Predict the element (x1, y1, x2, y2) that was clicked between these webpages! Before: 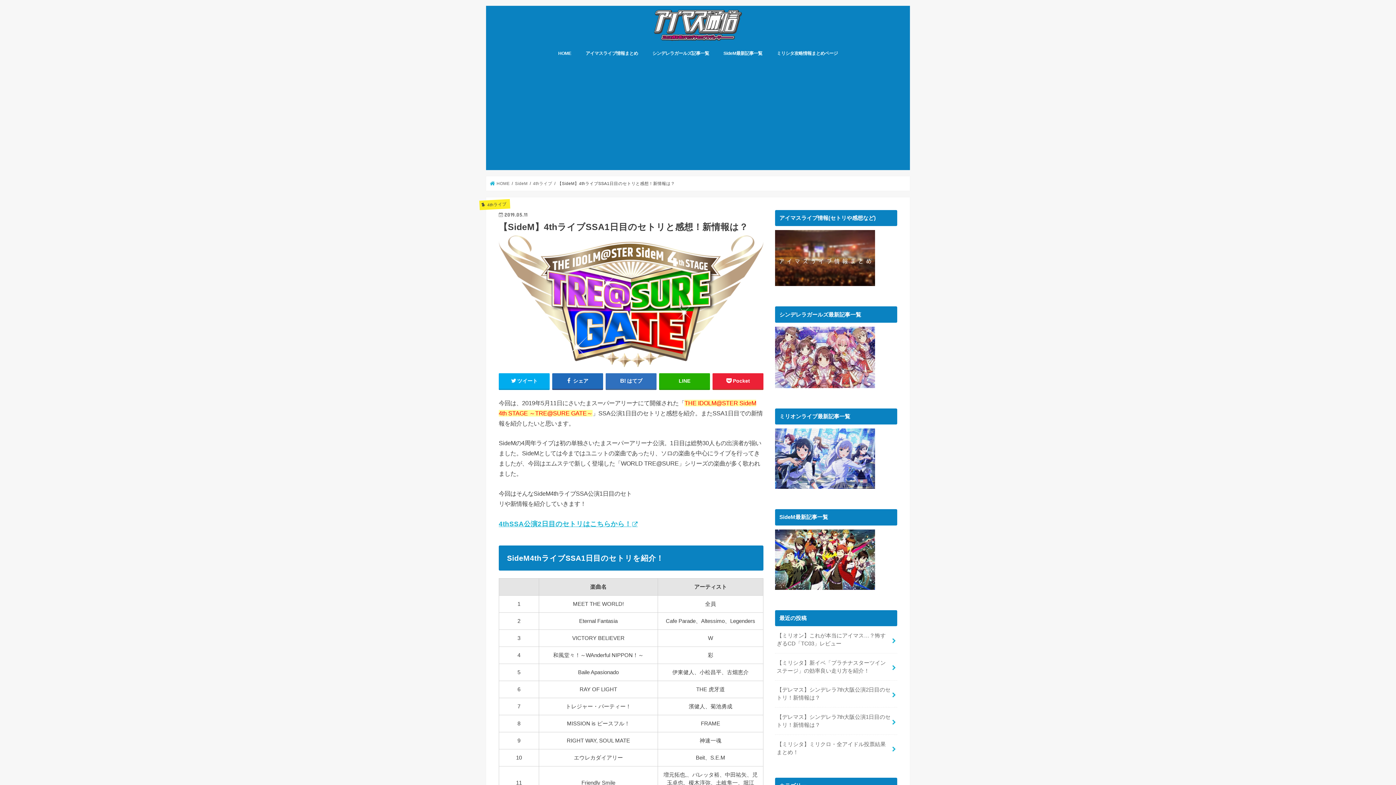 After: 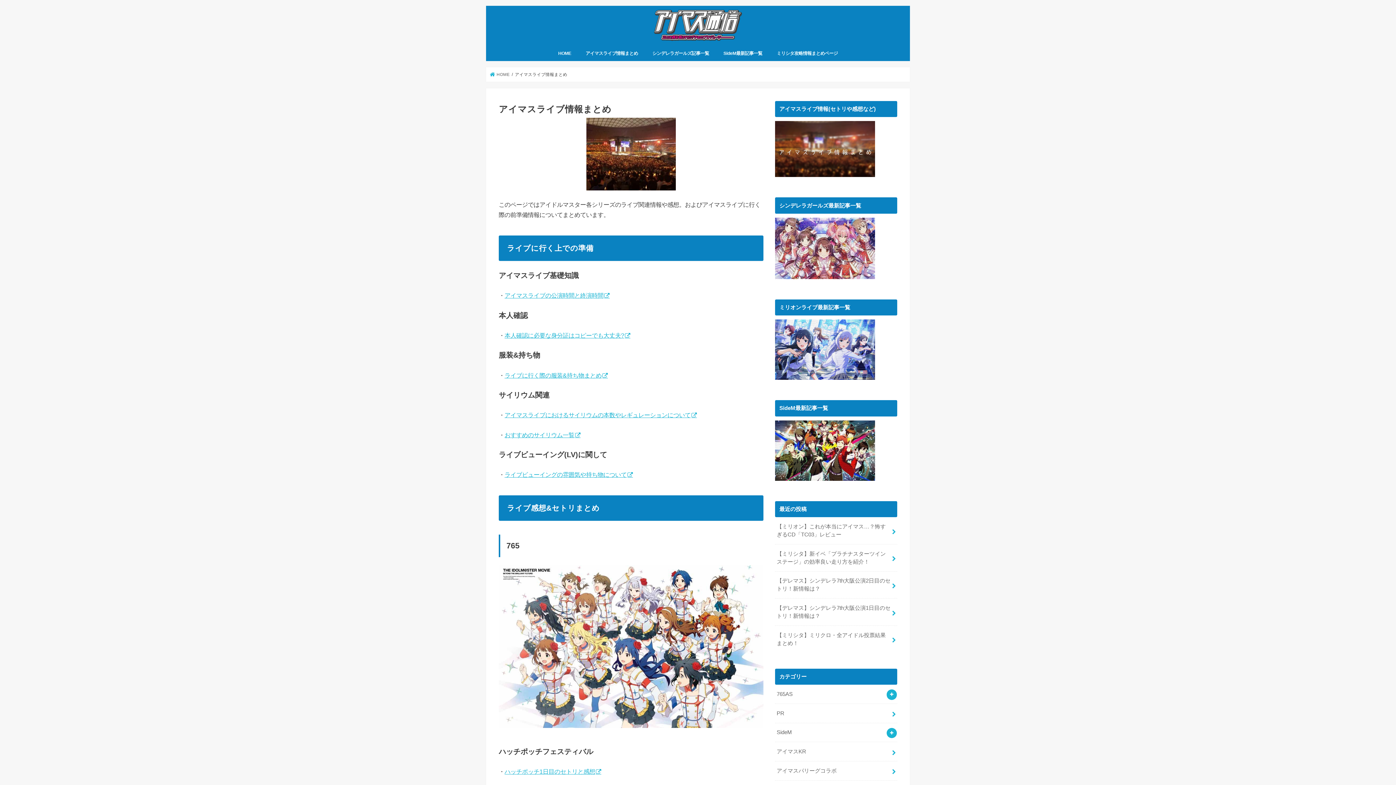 Action: label: アイマスライブ情報まとめ bbox: (578, 45, 645, 61)